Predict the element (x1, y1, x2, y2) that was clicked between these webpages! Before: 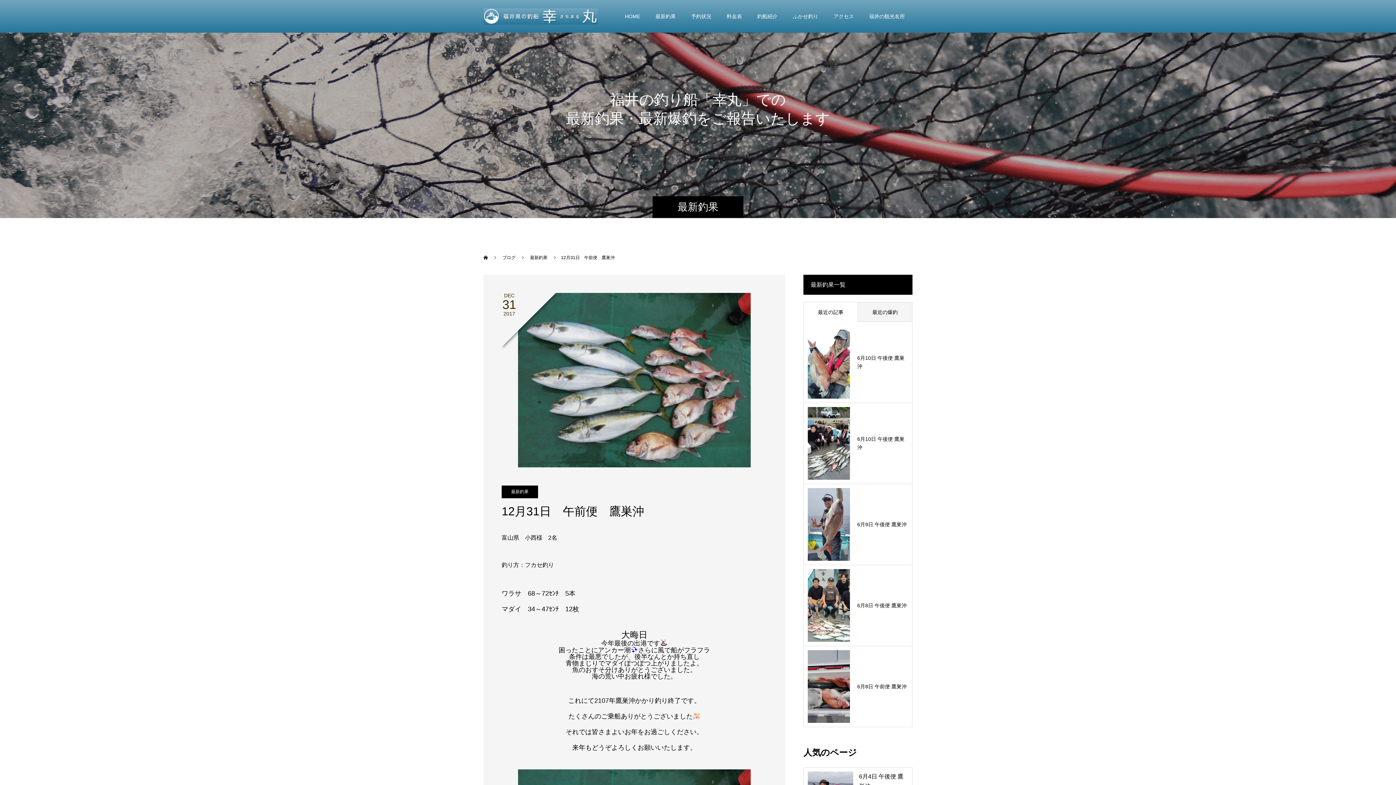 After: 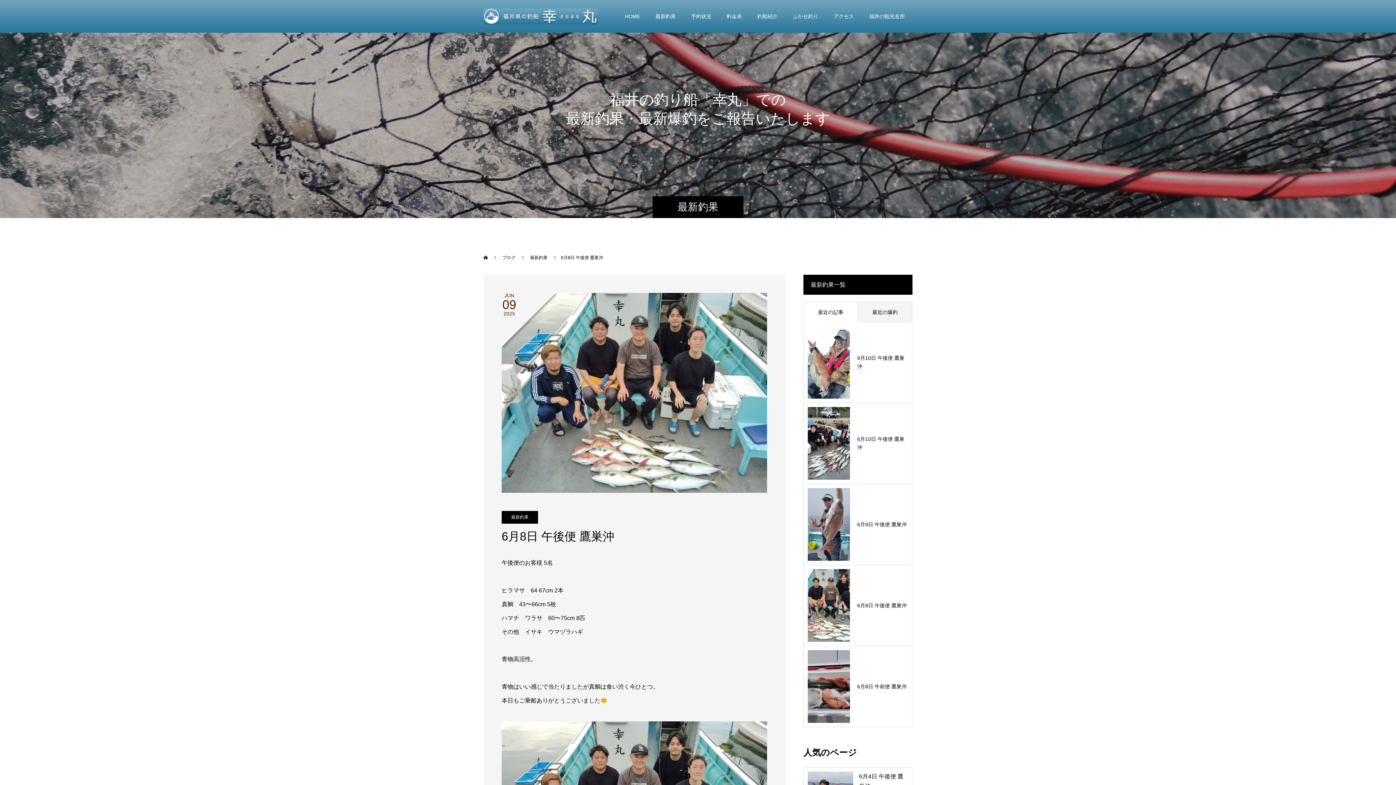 Action: bbox: (808, 569, 850, 642)